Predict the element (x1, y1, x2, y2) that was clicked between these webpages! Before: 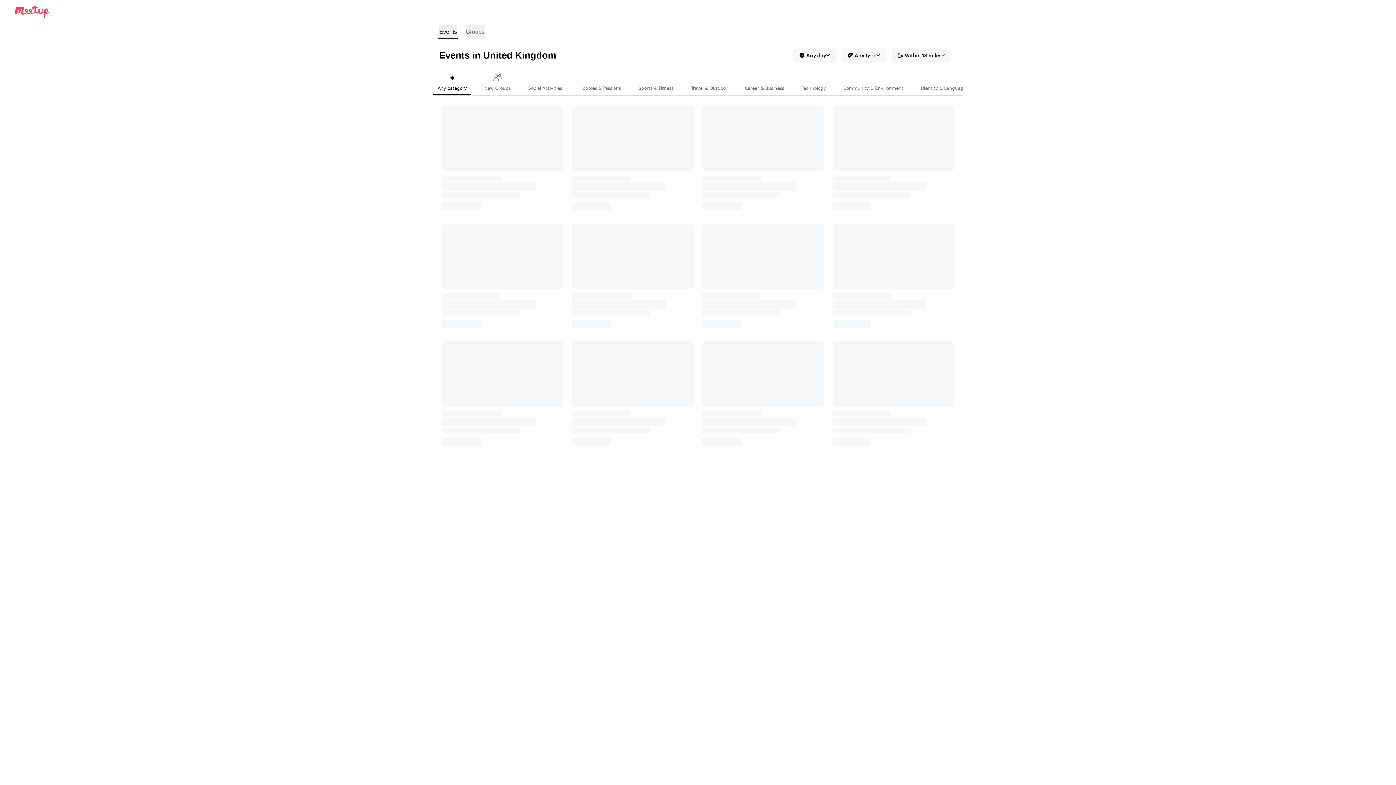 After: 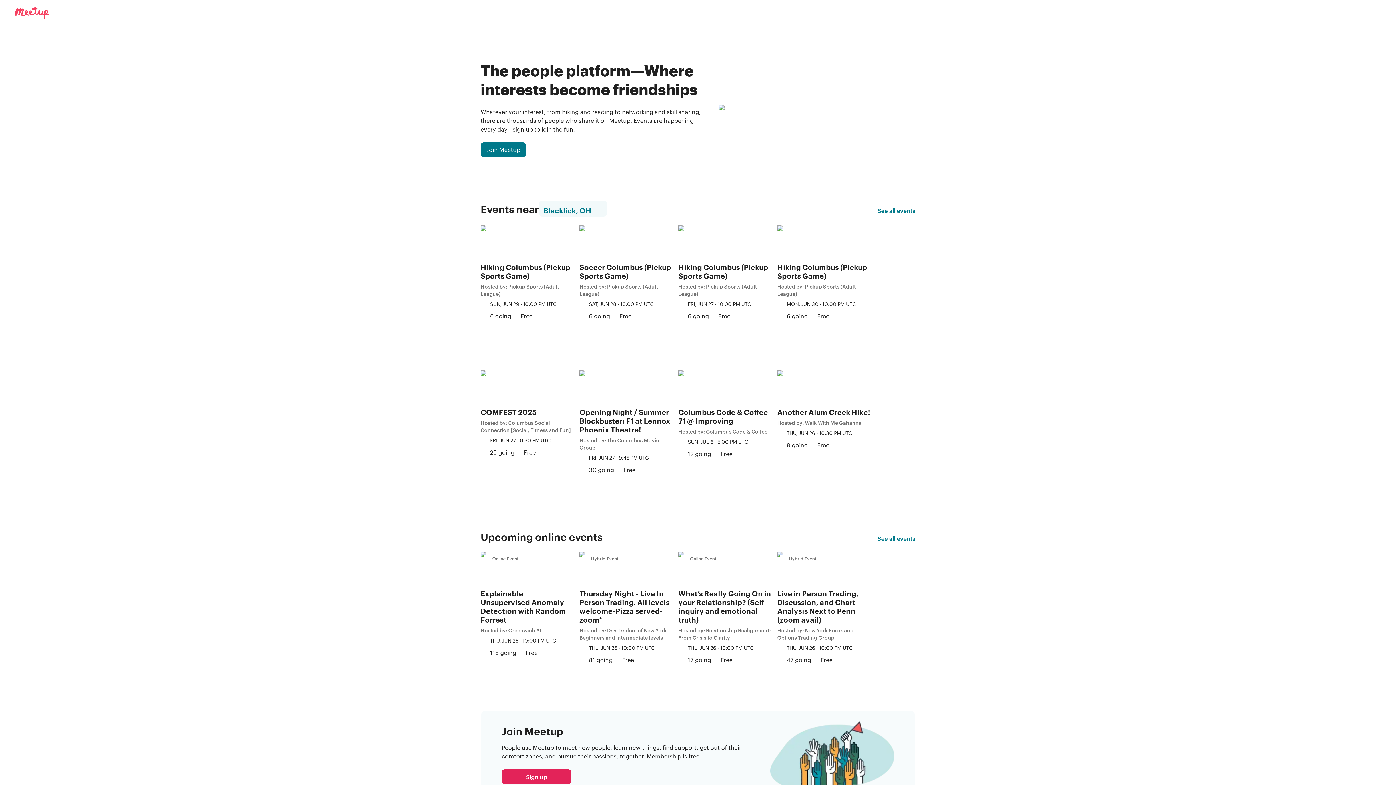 Action: bbox: (5, 5, 48, 17) label: Meetup logo